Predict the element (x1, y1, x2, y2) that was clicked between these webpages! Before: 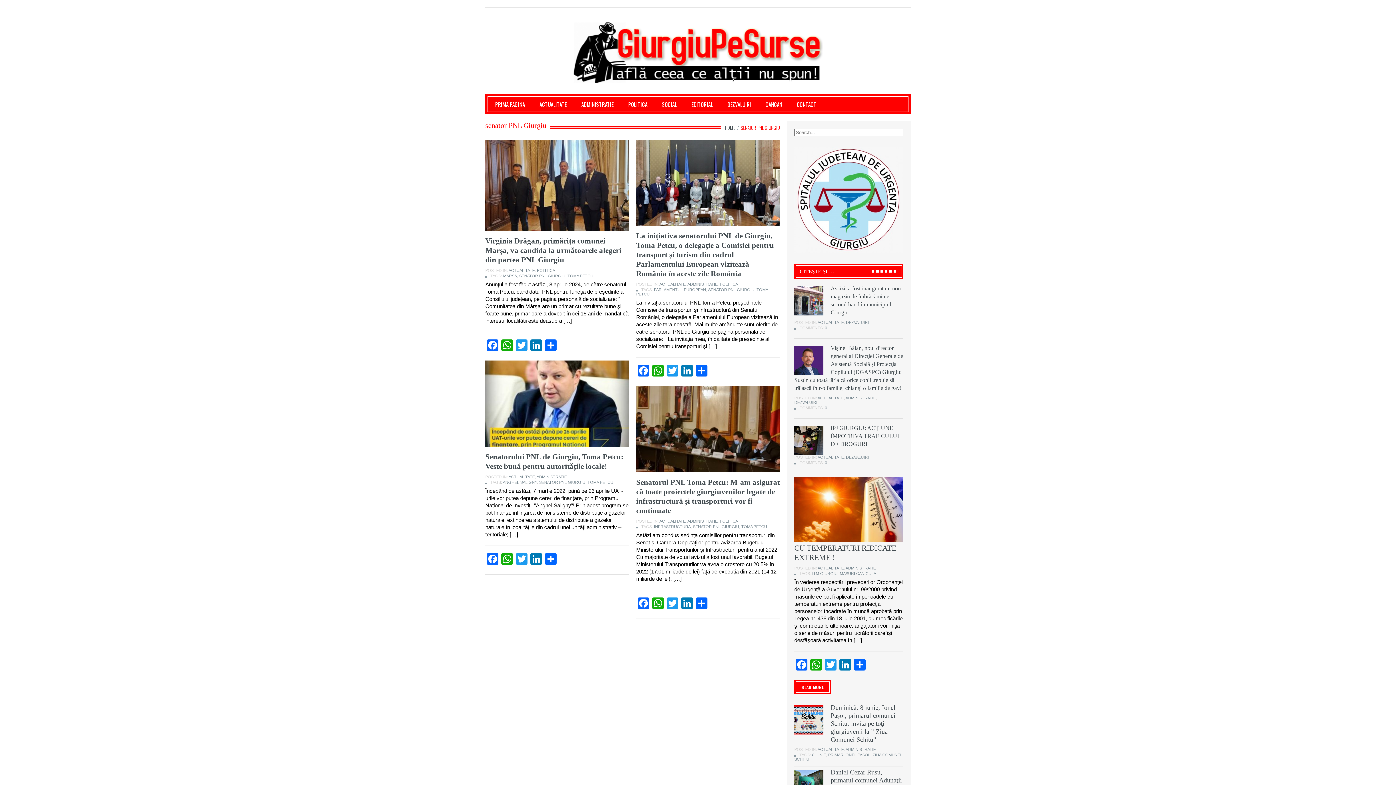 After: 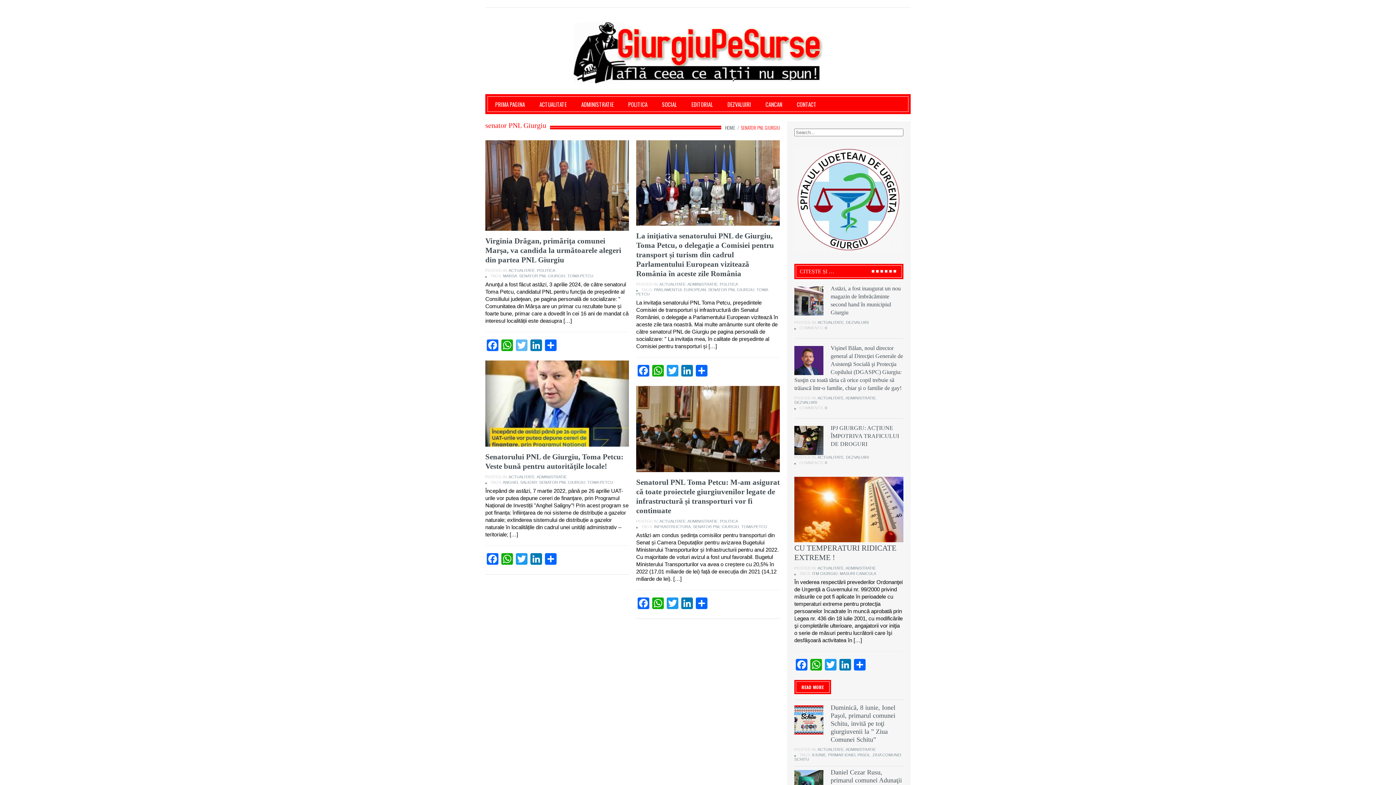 Action: label: Twitter bbox: (514, 339, 529, 353)